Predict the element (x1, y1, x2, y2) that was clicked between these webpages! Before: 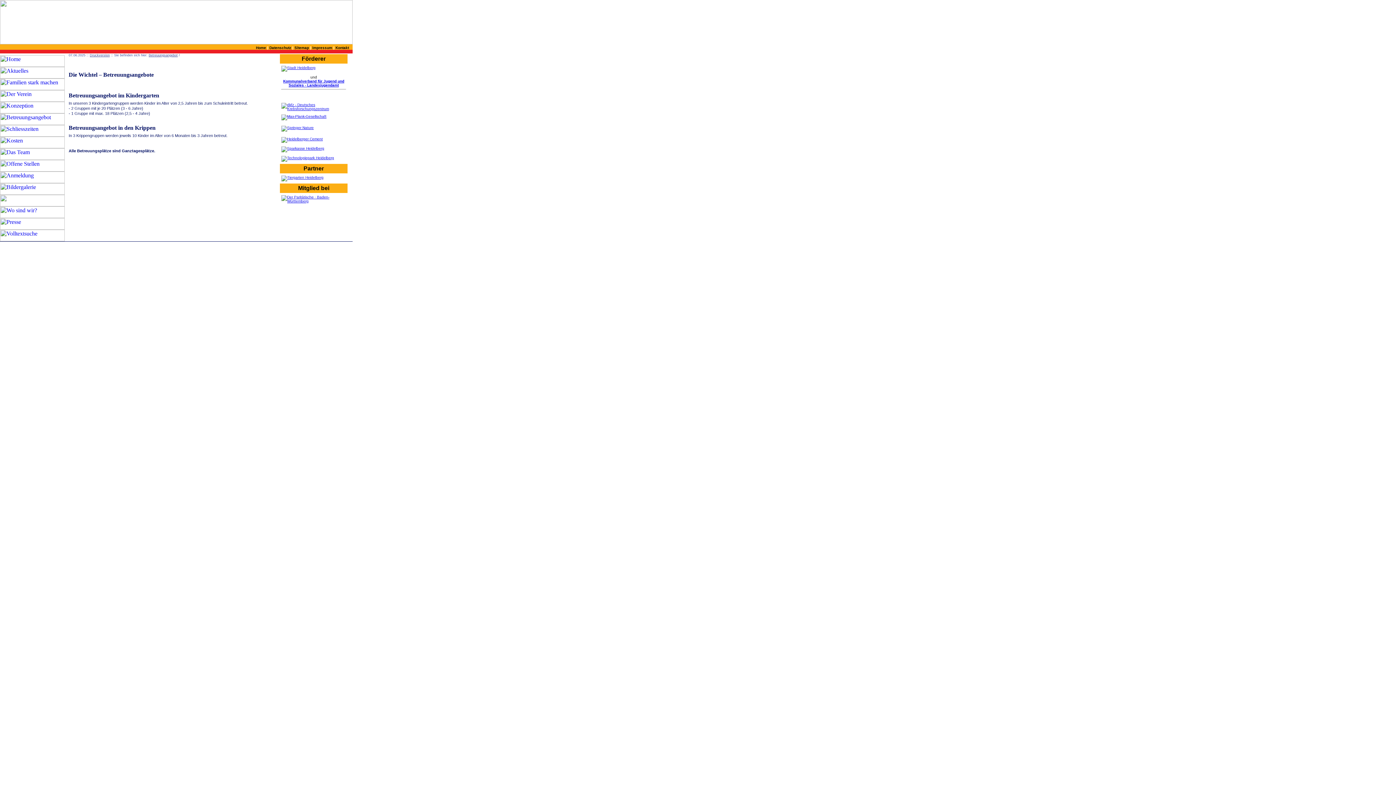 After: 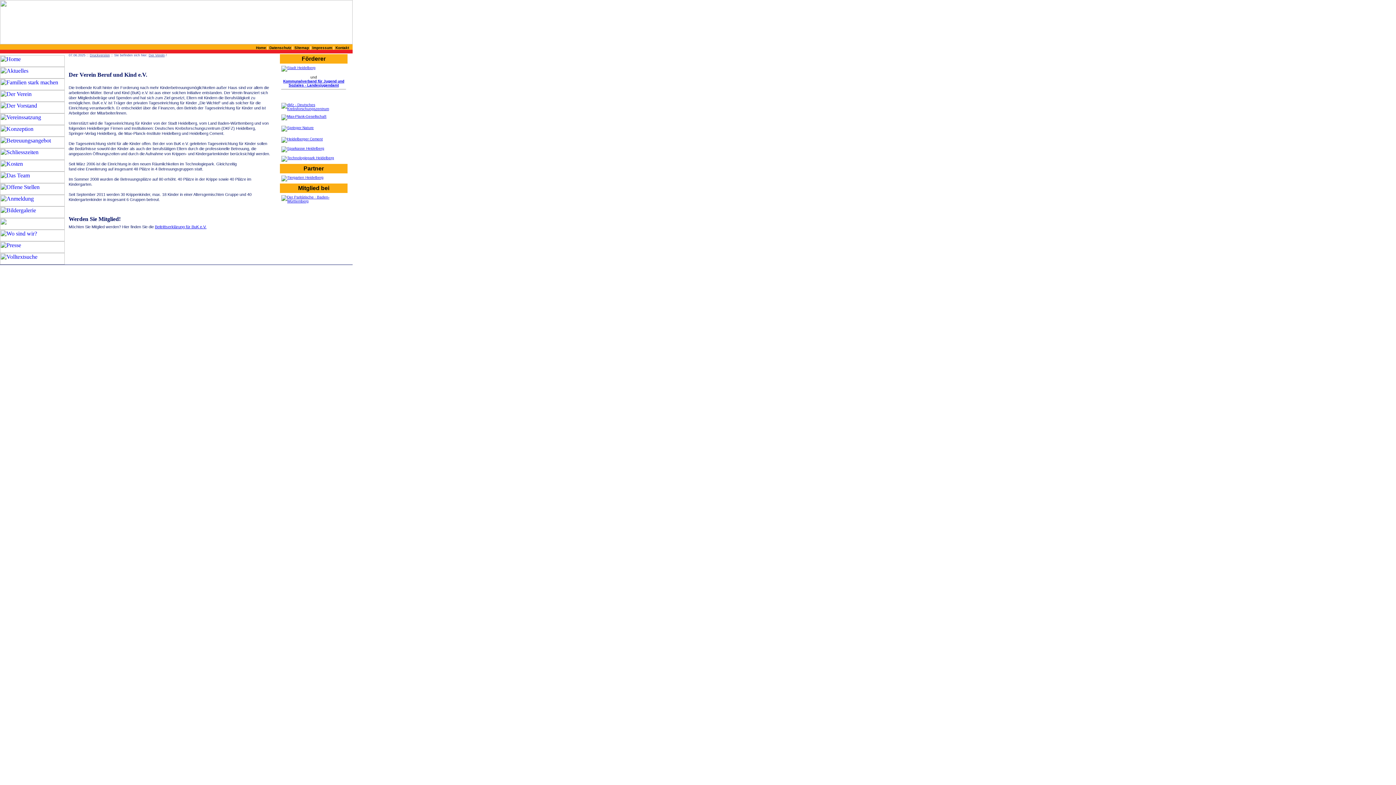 Action: bbox: (0, 96, 64, 102)